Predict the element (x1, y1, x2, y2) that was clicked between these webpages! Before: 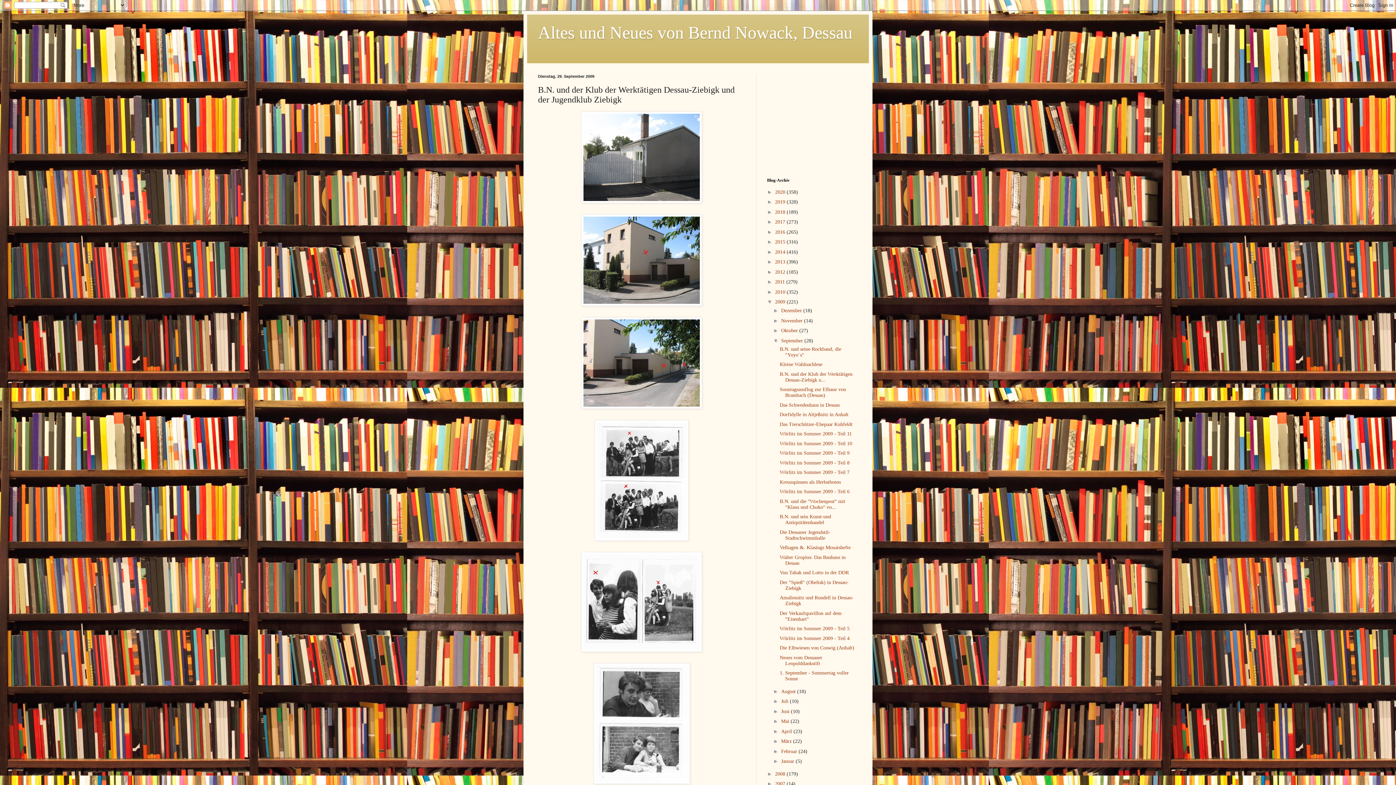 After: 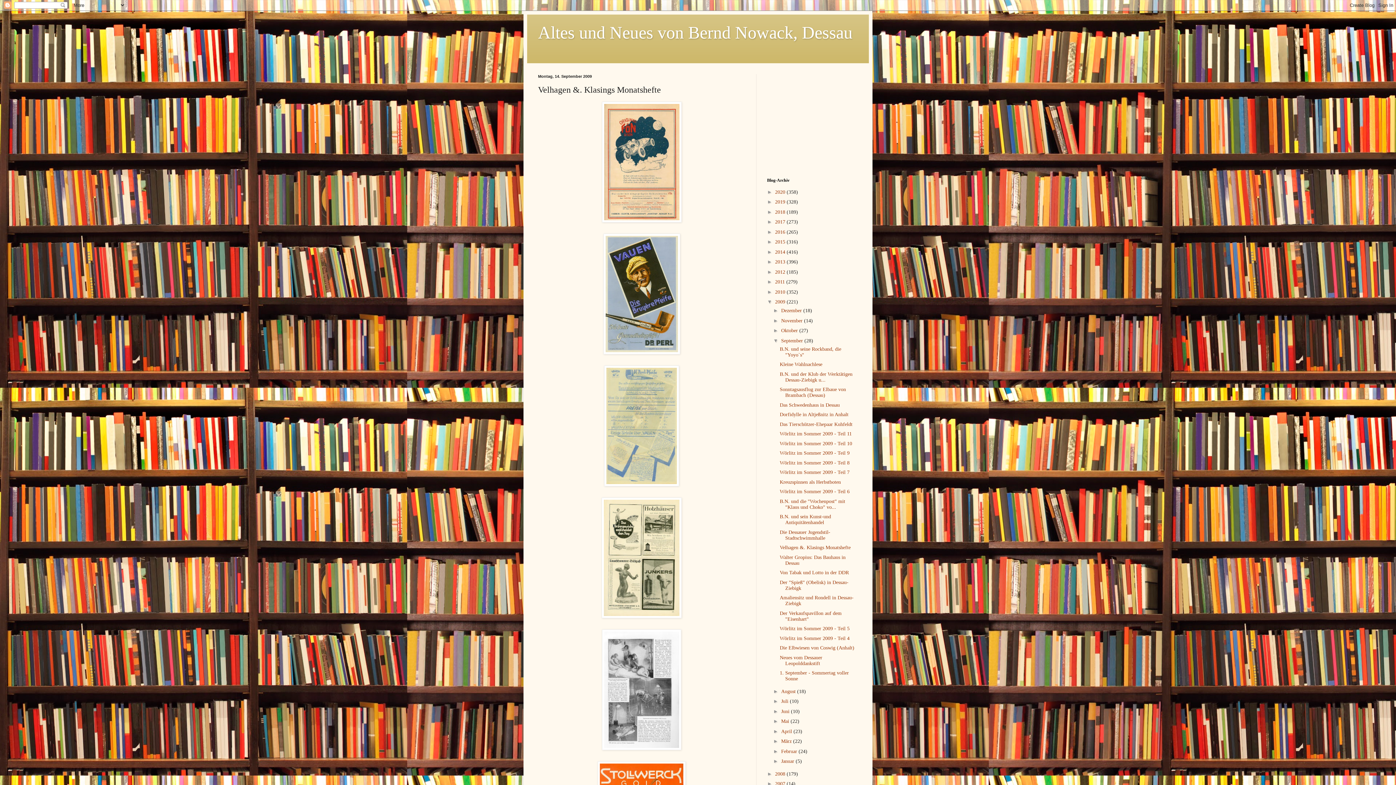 Action: label: Velhagen &. Klasings Monatshefte bbox: (779, 545, 850, 550)